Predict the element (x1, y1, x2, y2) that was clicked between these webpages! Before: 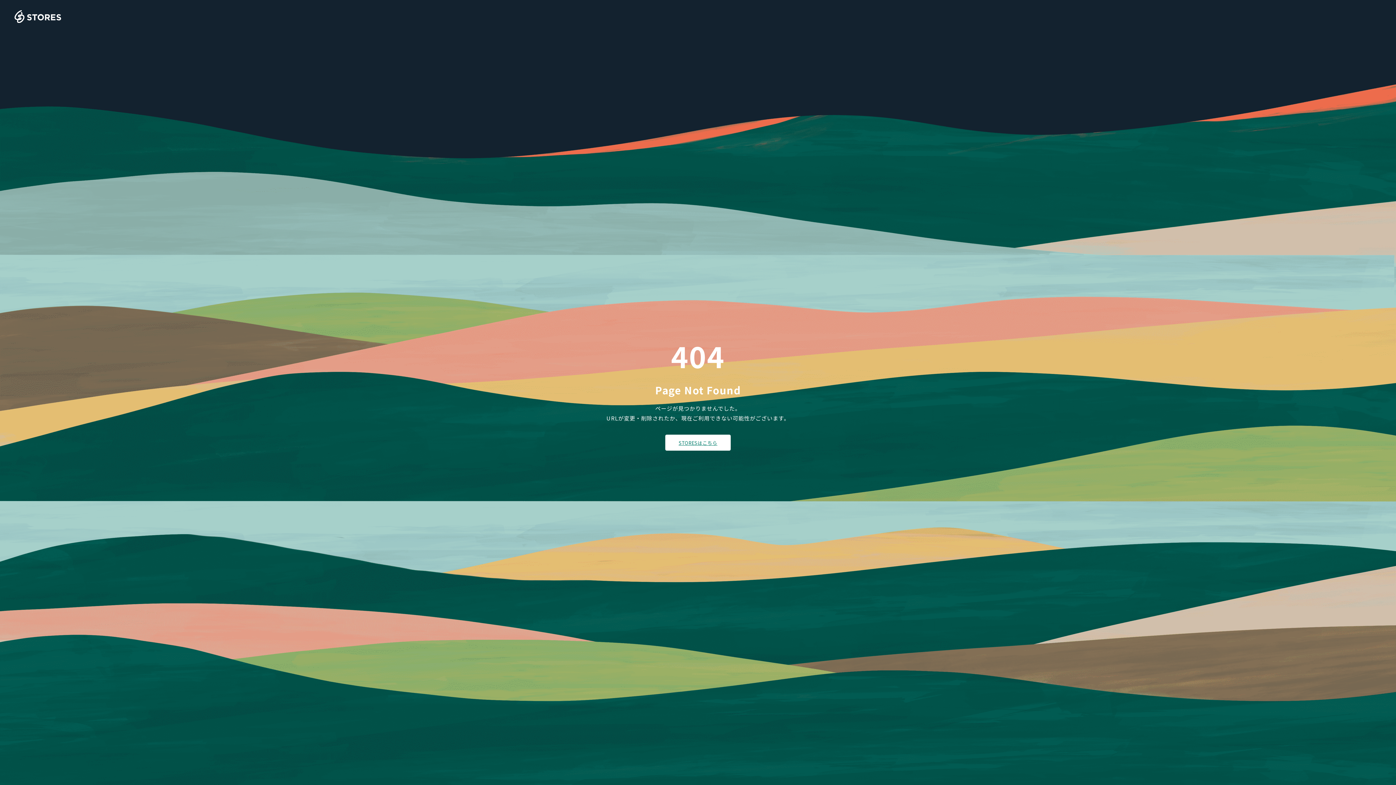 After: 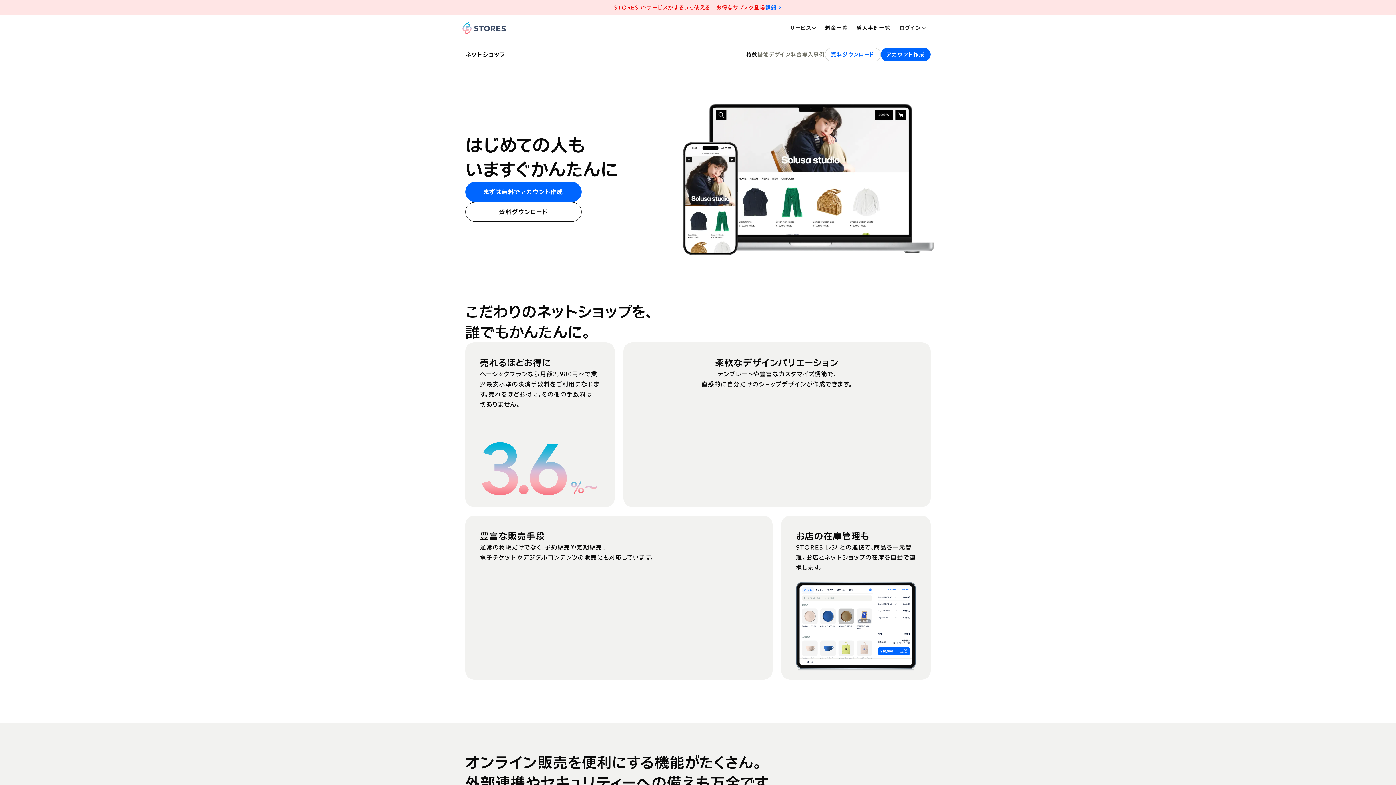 Action: label: STORESはこちら bbox: (665, 434, 730, 450)